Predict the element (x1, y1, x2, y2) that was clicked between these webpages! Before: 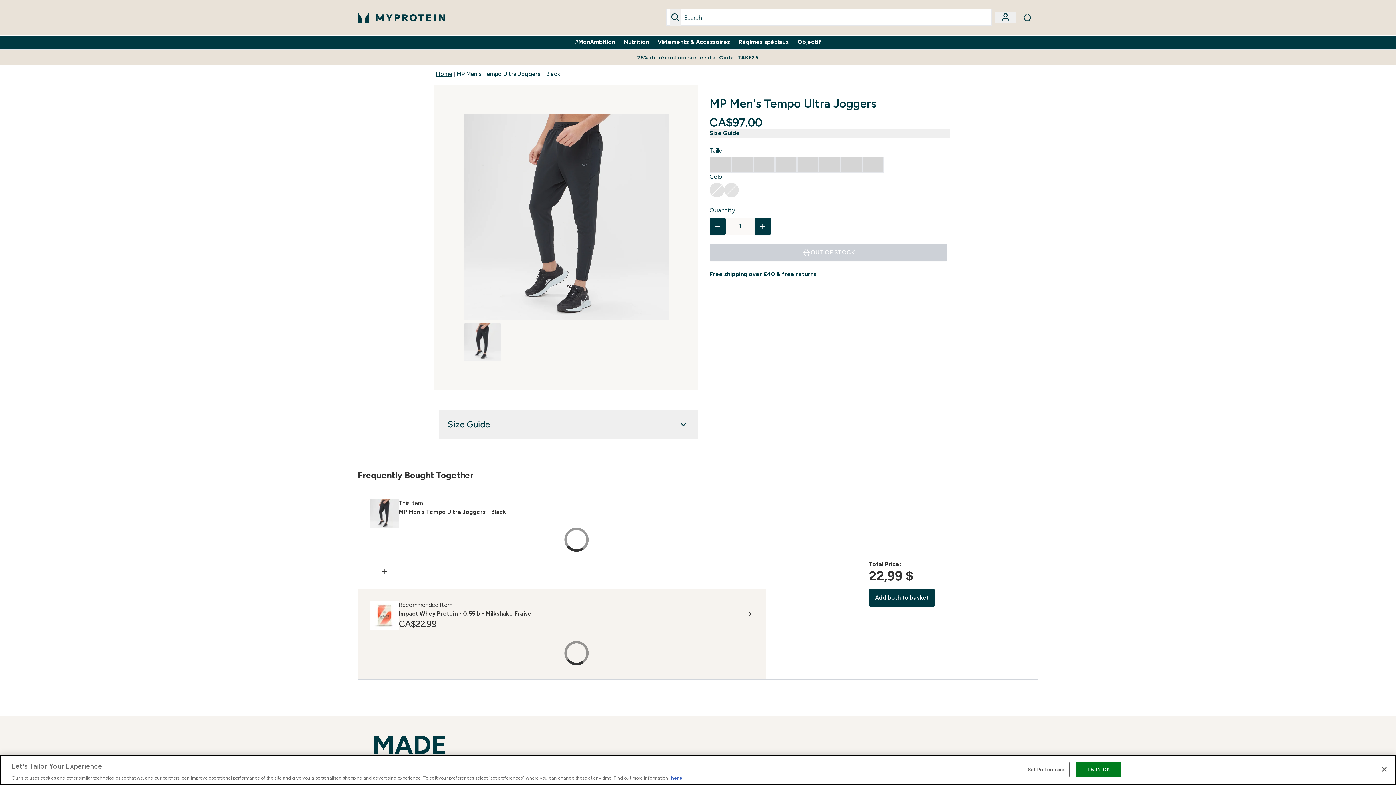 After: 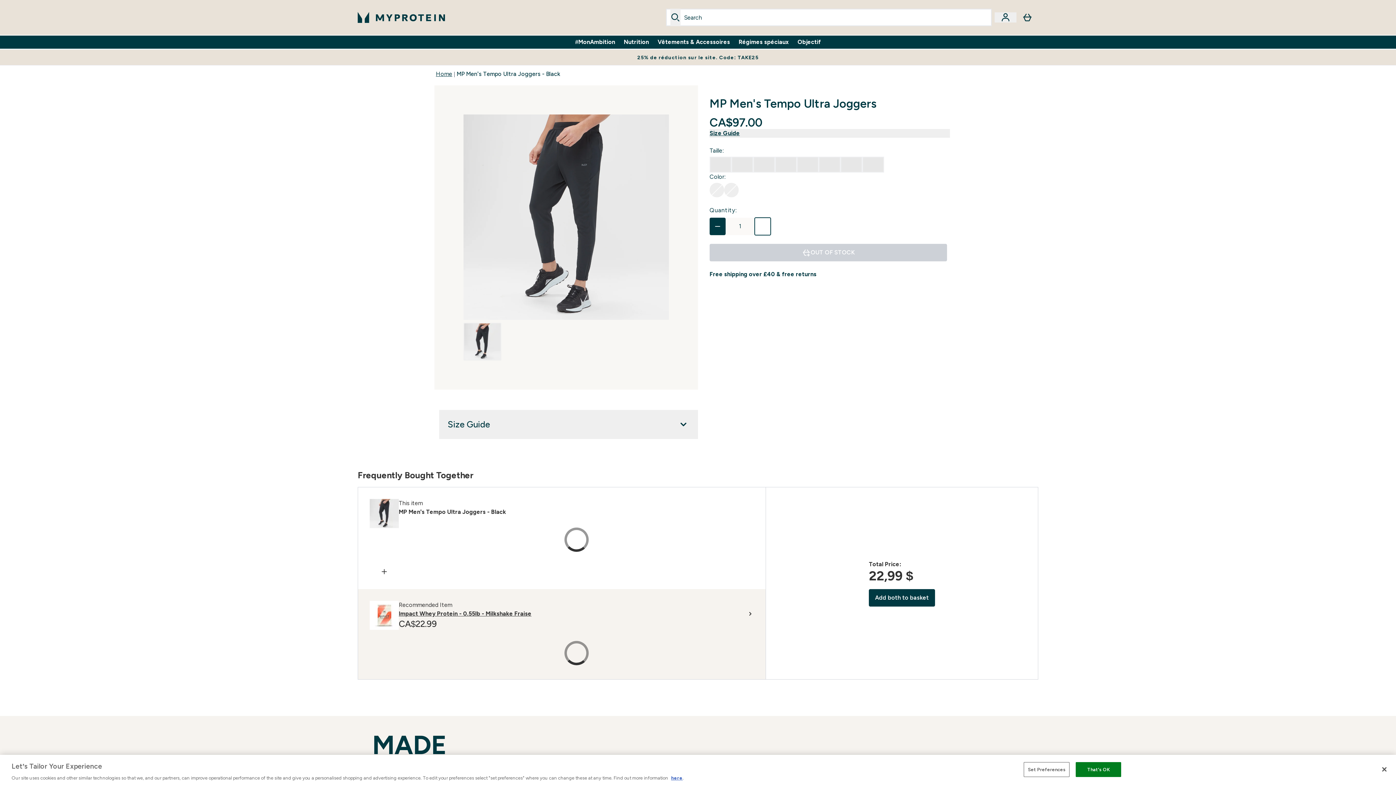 Action: bbox: (754, 217, 770, 235) label: Increase quantity